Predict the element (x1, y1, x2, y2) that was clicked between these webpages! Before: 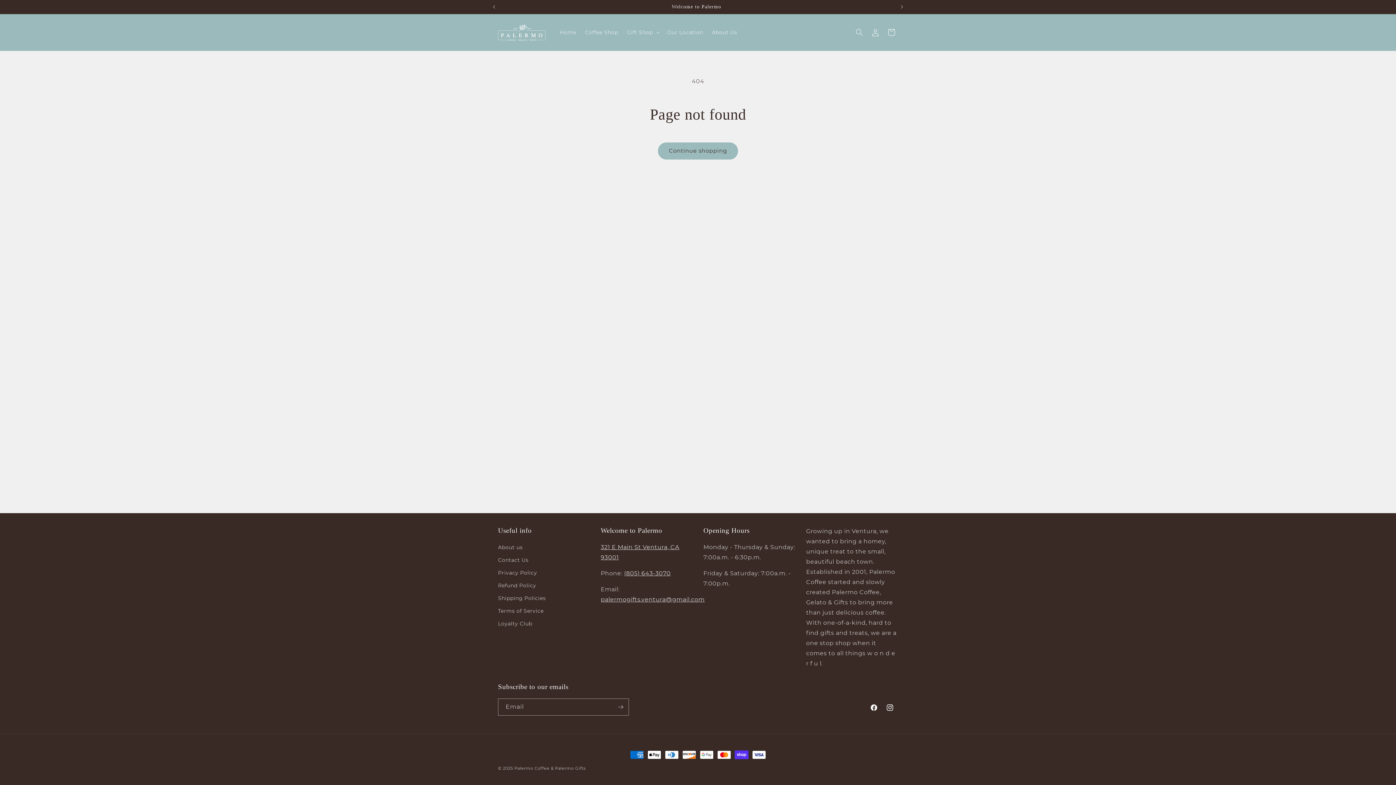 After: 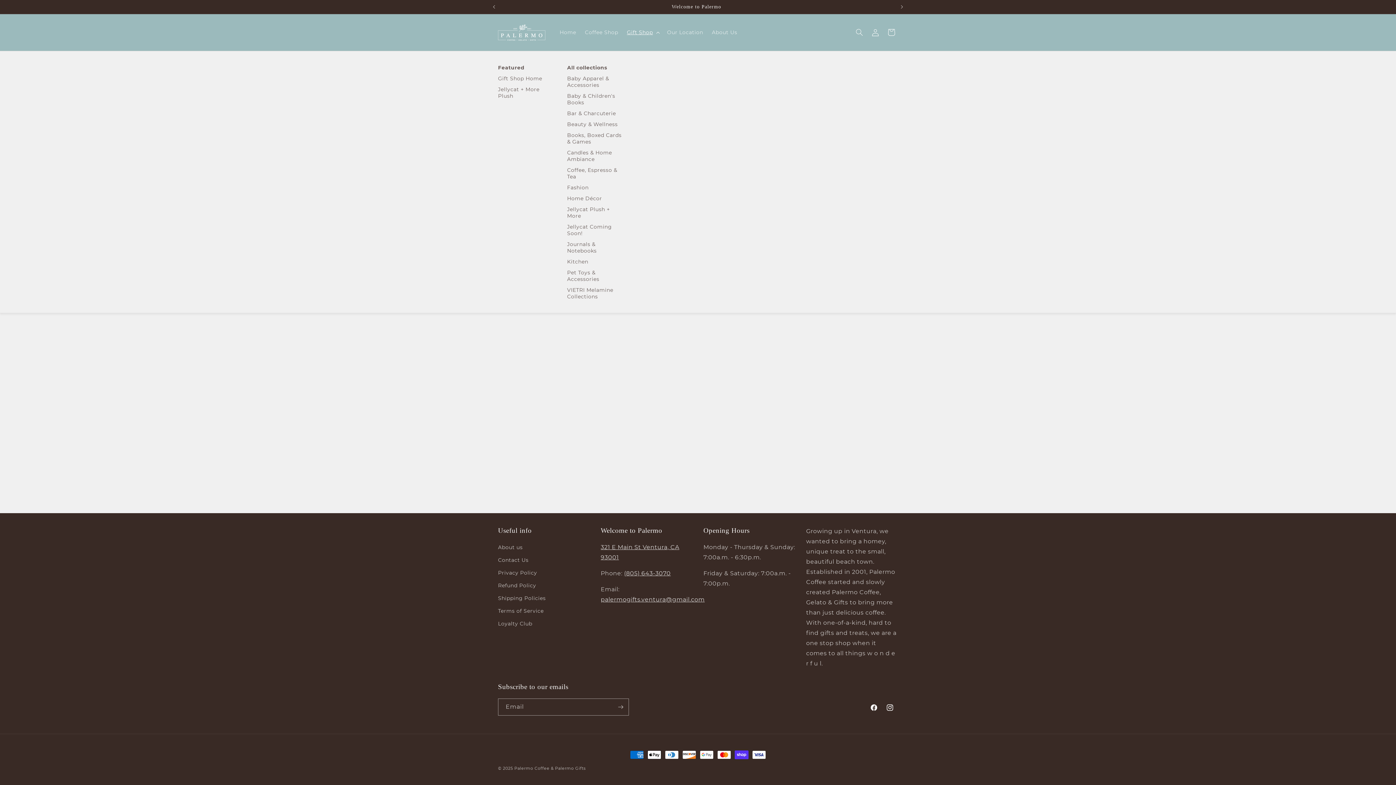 Action: bbox: (622, 24, 662, 40) label: Gift Shop